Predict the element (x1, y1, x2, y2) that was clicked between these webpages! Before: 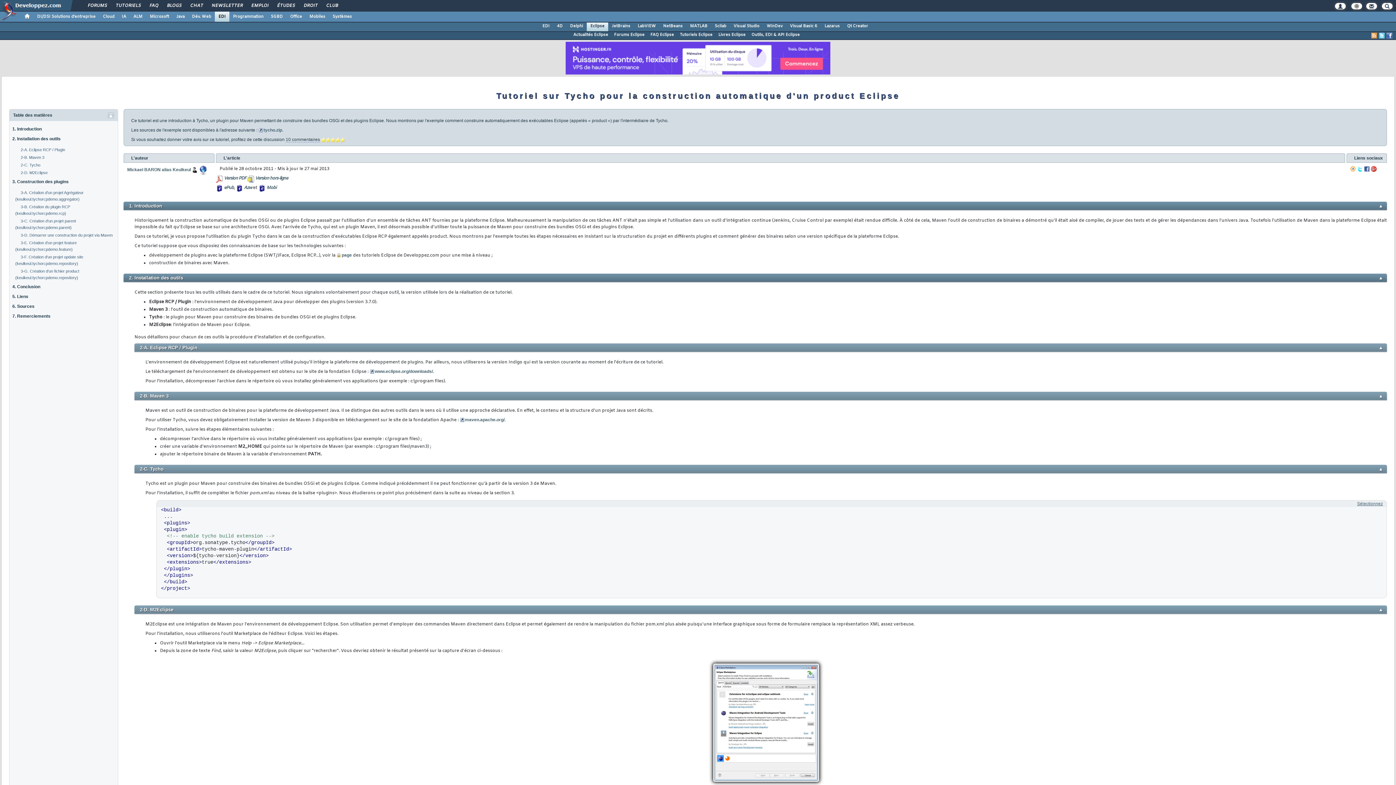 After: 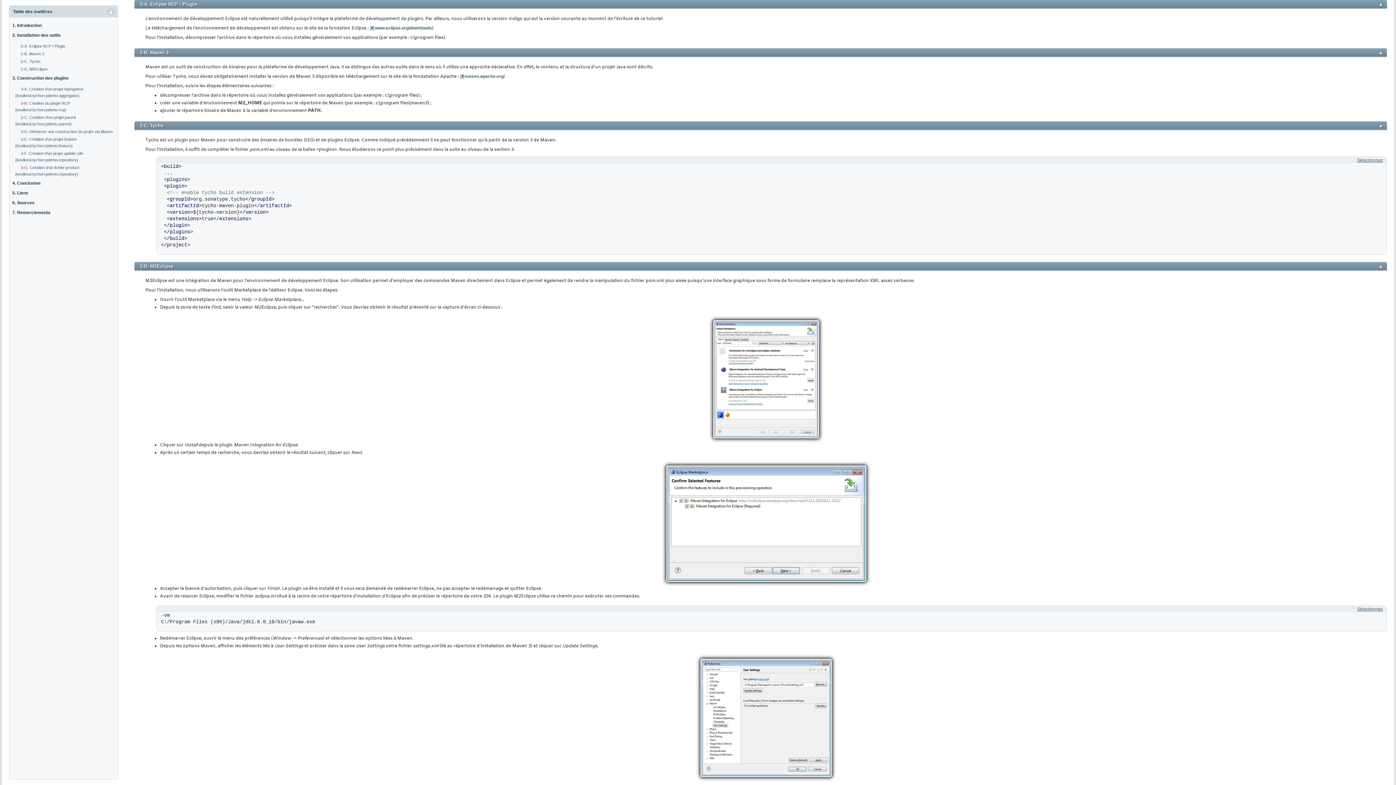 Action: label: 2-A. Eclipse RCP / Plugin bbox: (20, 147, 65, 152)